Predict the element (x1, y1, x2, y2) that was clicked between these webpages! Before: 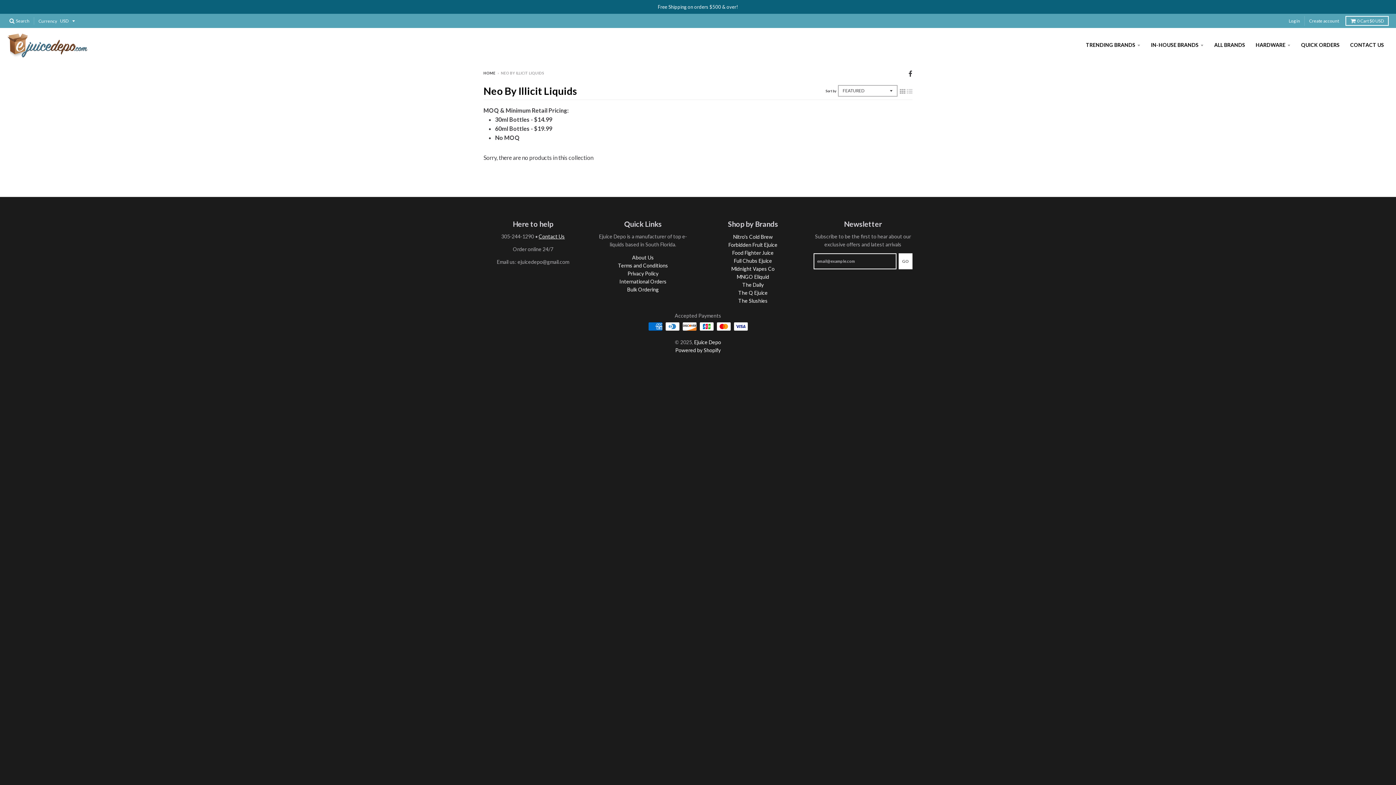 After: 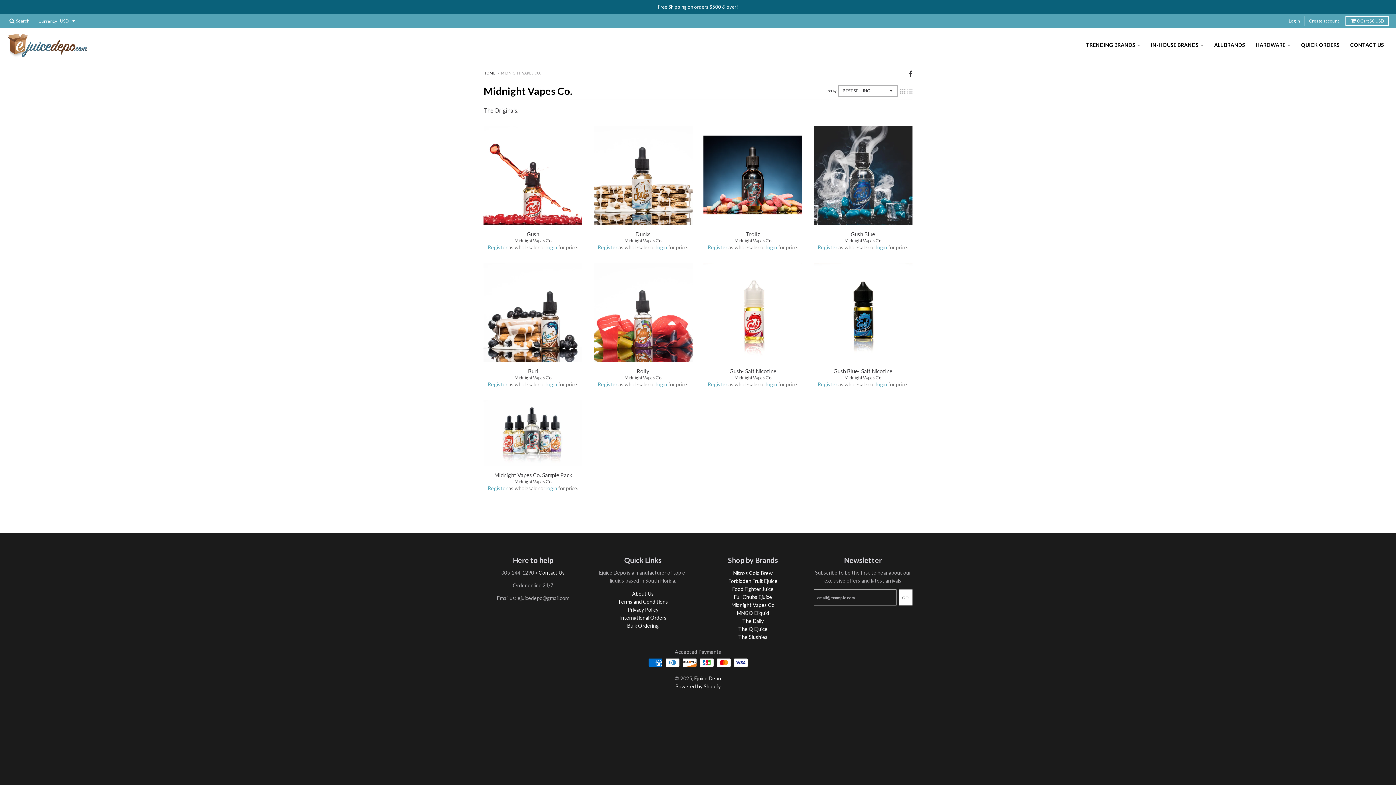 Action: label: Midnight Vapes Co bbox: (731, 265, 774, 271)